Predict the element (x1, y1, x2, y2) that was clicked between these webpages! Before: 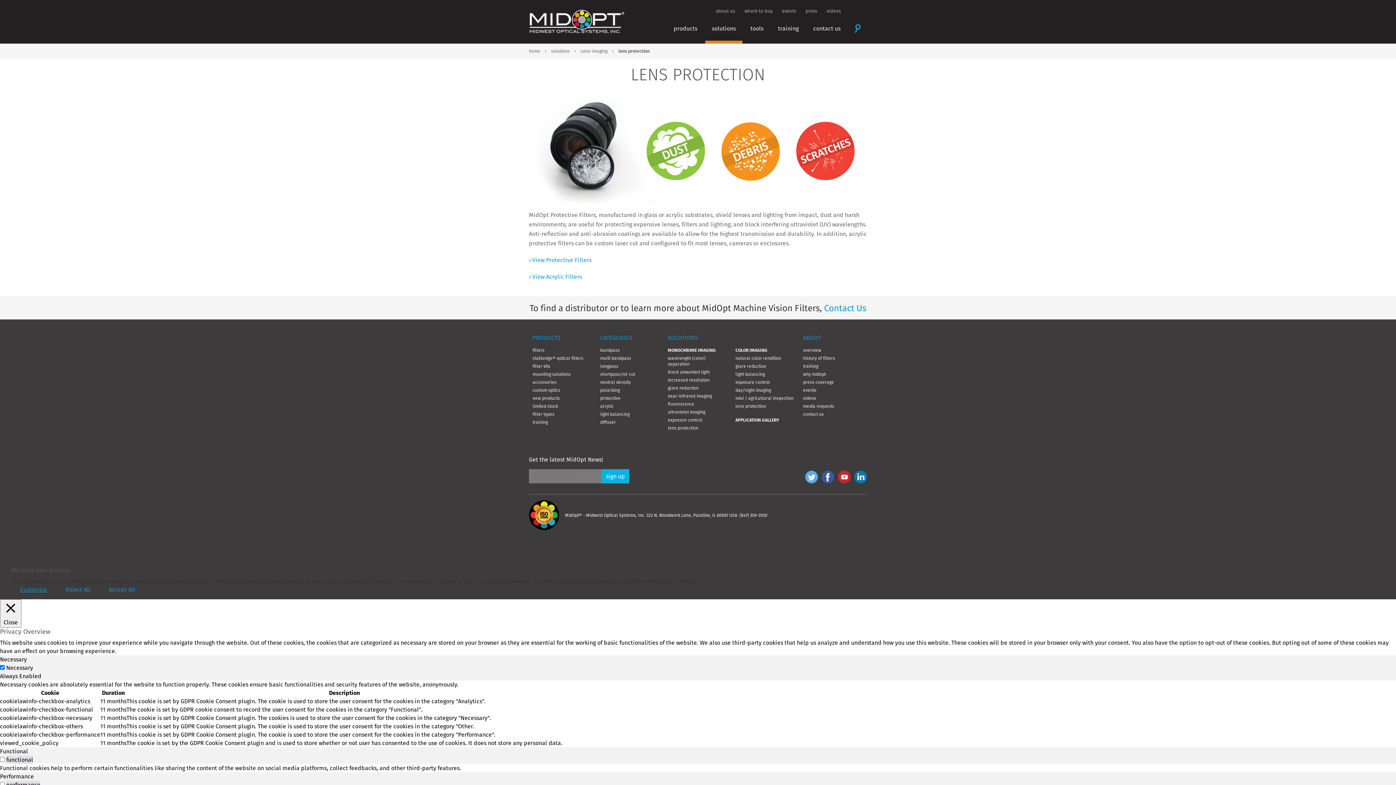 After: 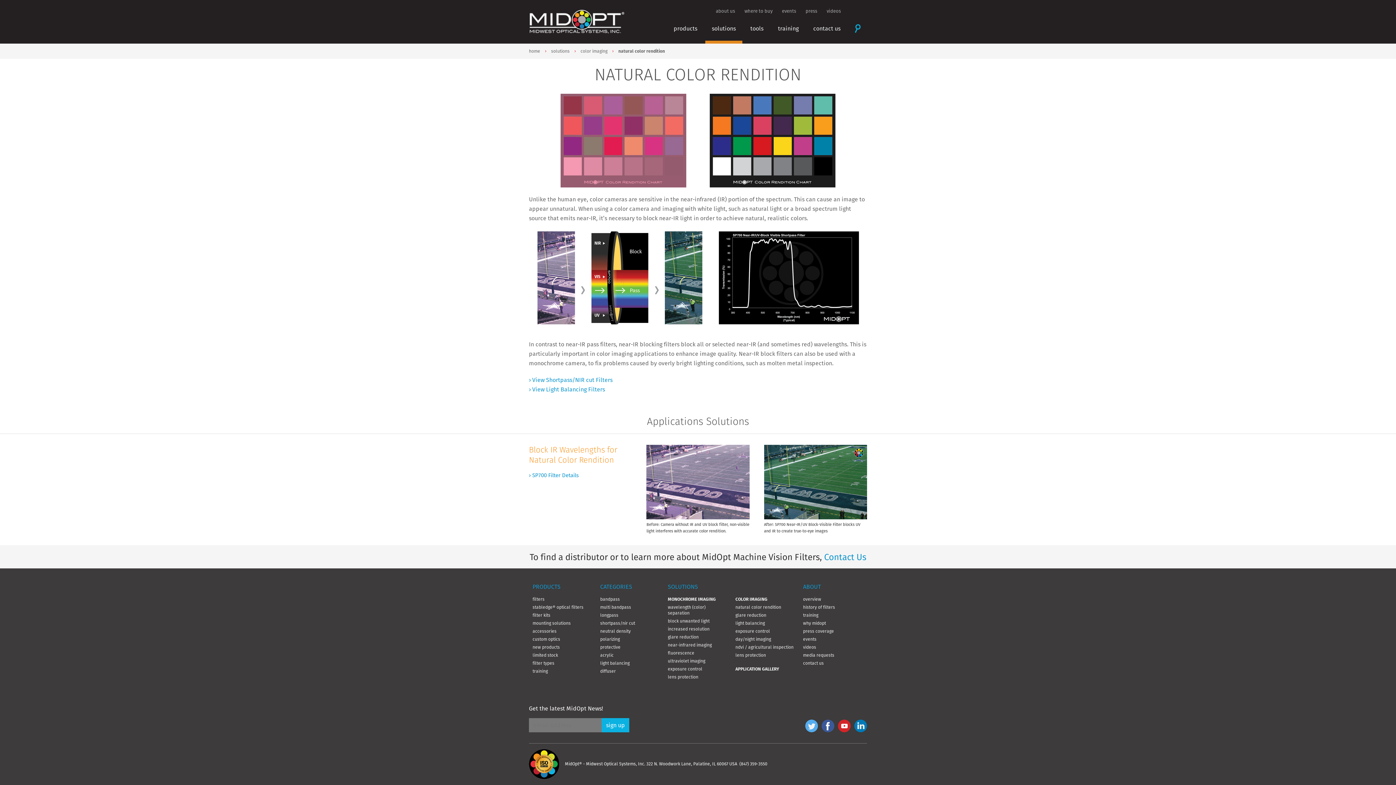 Action: bbox: (735, 355, 796, 361) label: natural color rendition